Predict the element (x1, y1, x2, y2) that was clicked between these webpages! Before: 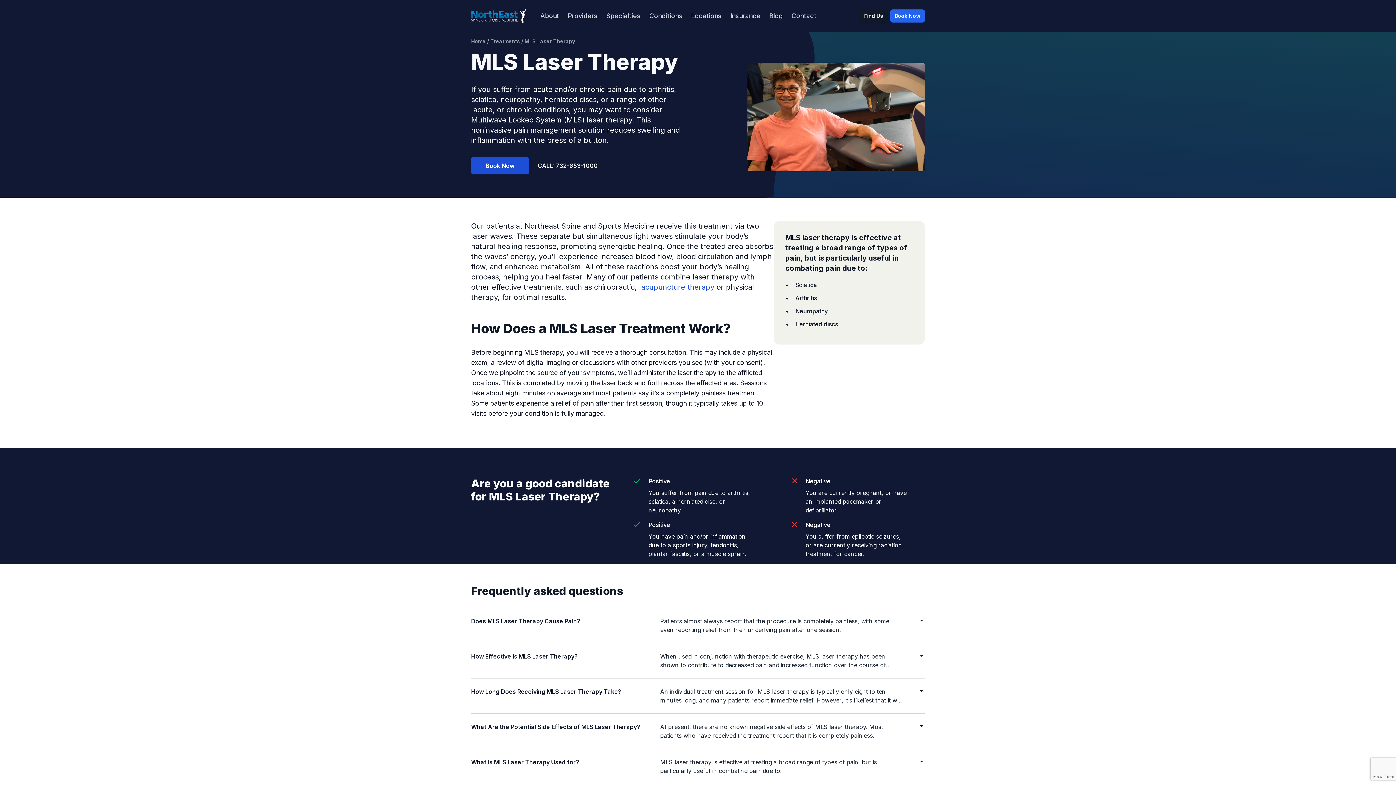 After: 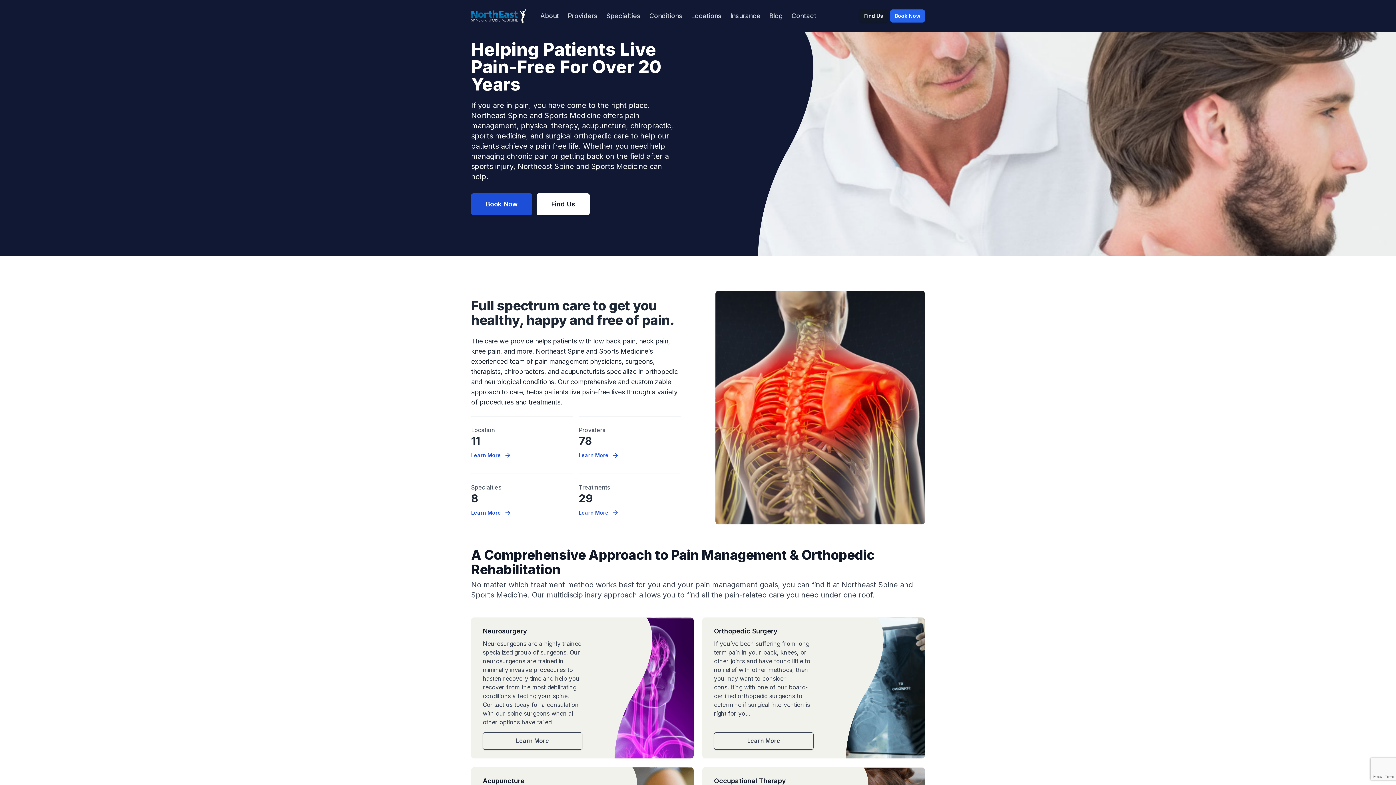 Action: label: Home bbox: (471, 37, 485, 45)